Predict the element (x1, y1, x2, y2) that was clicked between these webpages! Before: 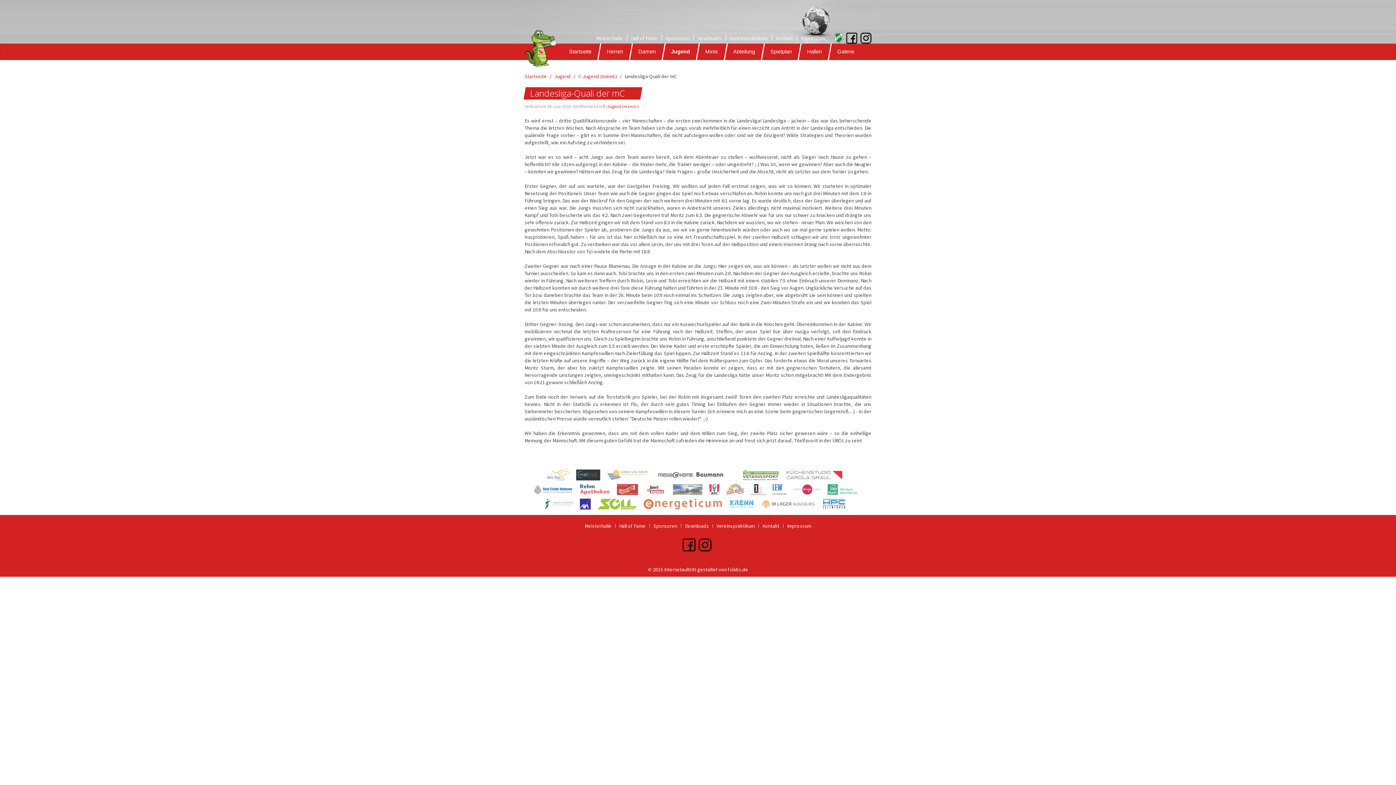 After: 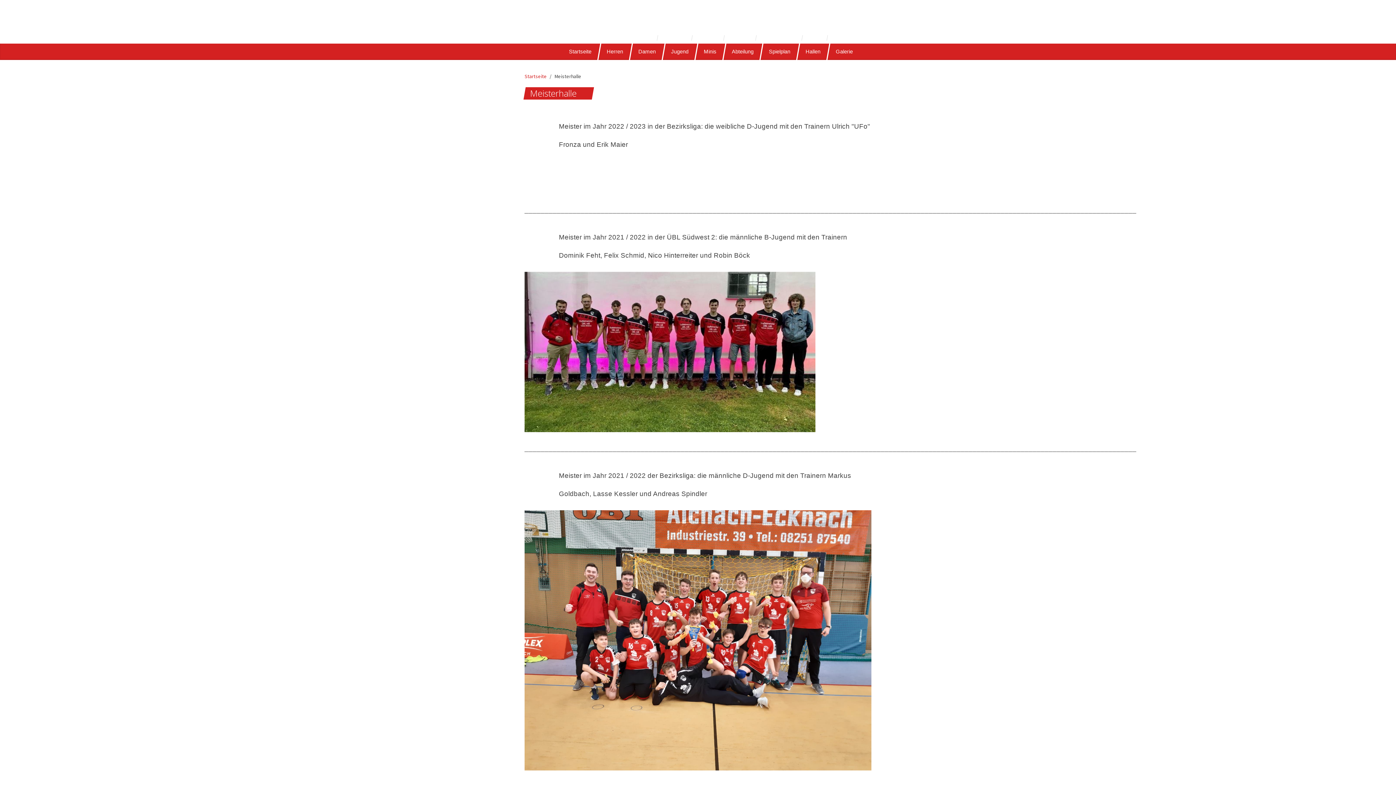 Action: label: Meisterhalle bbox: (596, 34, 623, 41)